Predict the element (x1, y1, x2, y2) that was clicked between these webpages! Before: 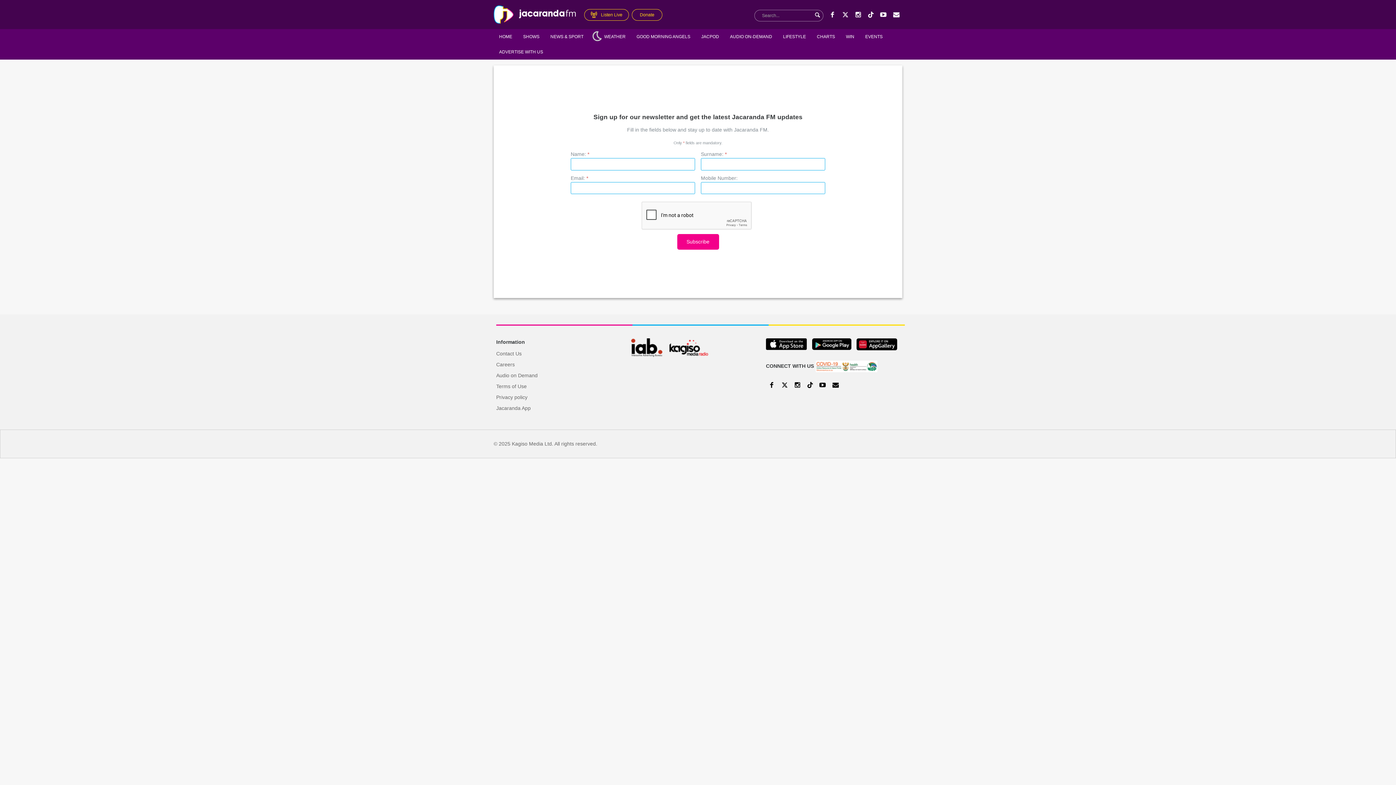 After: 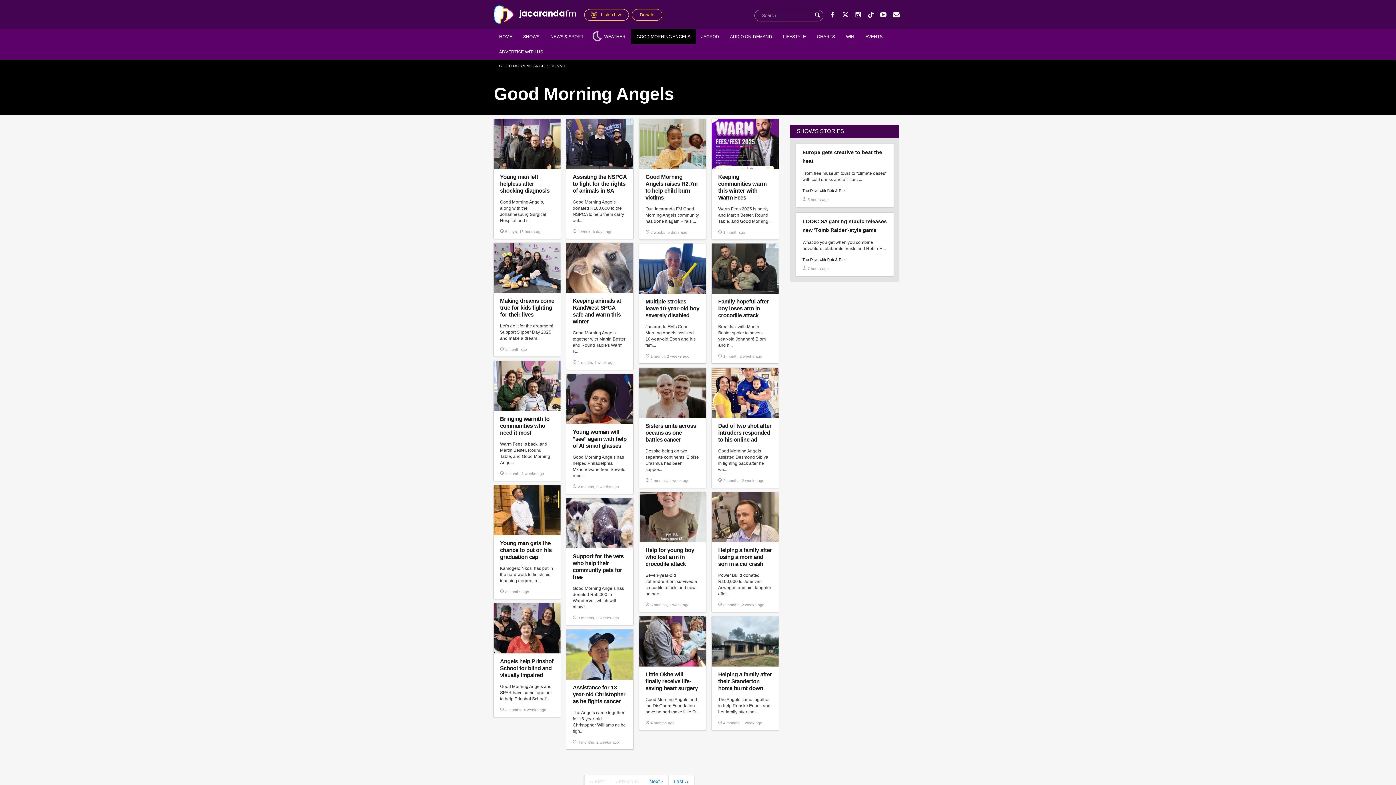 Action: bbox: (631, 29, 696, 44) label: GOOD MORNING ANGELS